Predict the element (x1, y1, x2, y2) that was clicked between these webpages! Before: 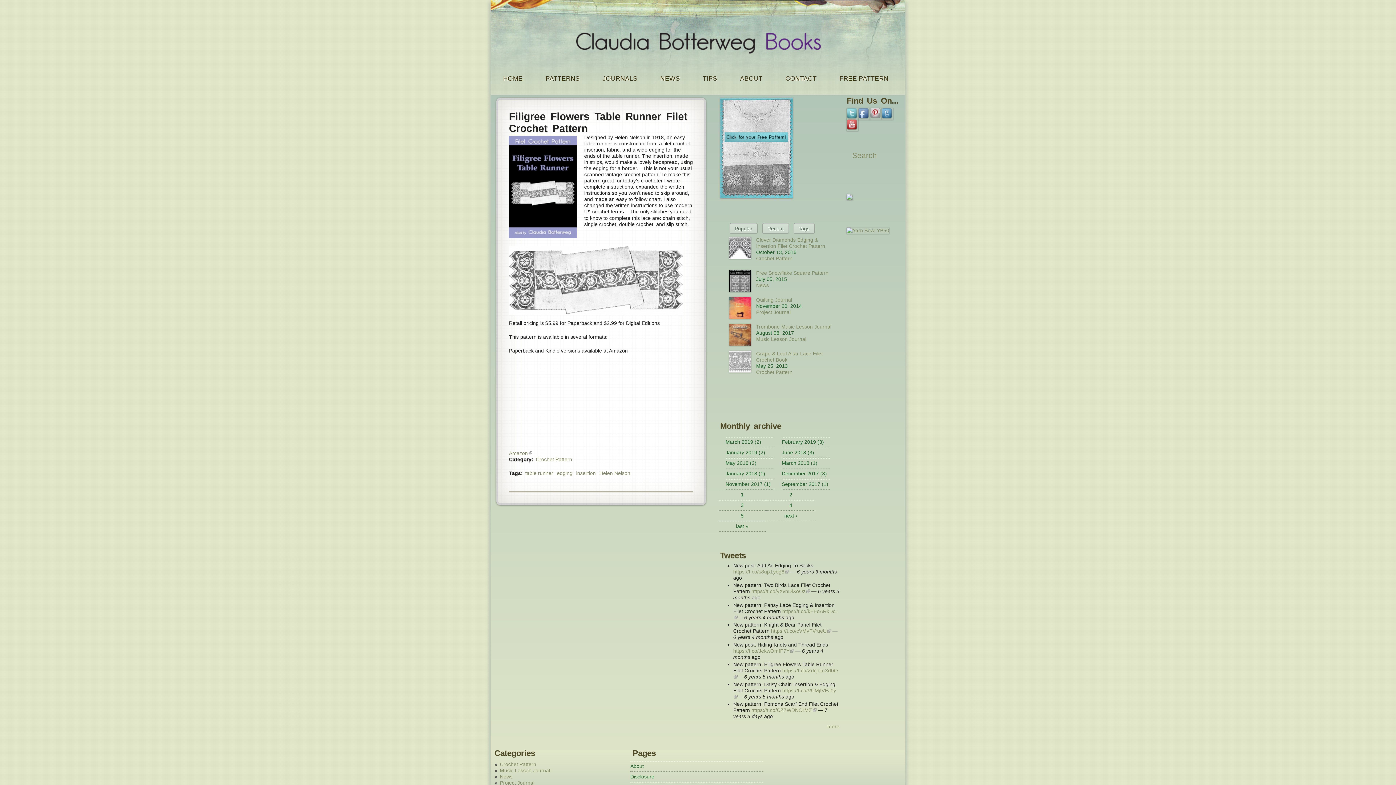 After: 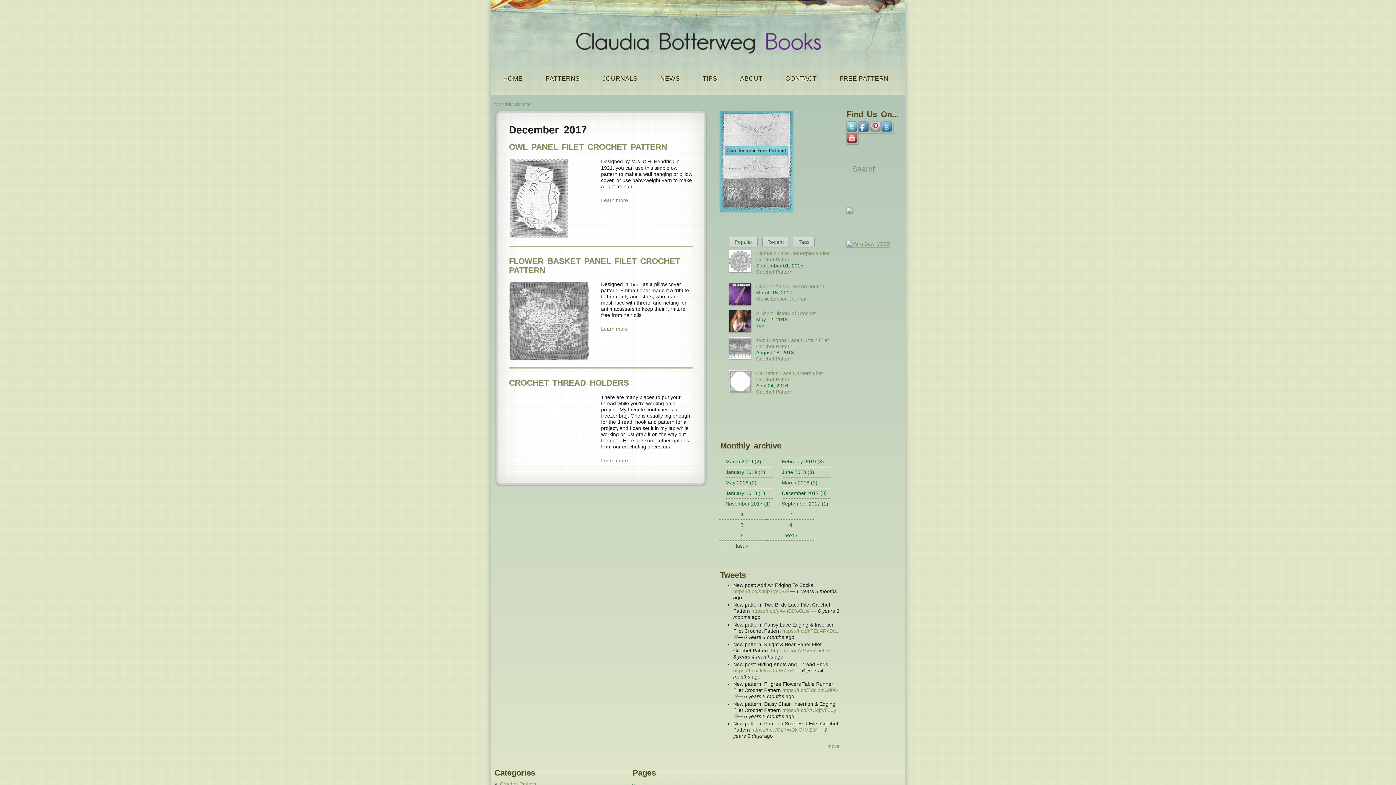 Action: label: December 2017 bbox: (781, 470, 819, 476)